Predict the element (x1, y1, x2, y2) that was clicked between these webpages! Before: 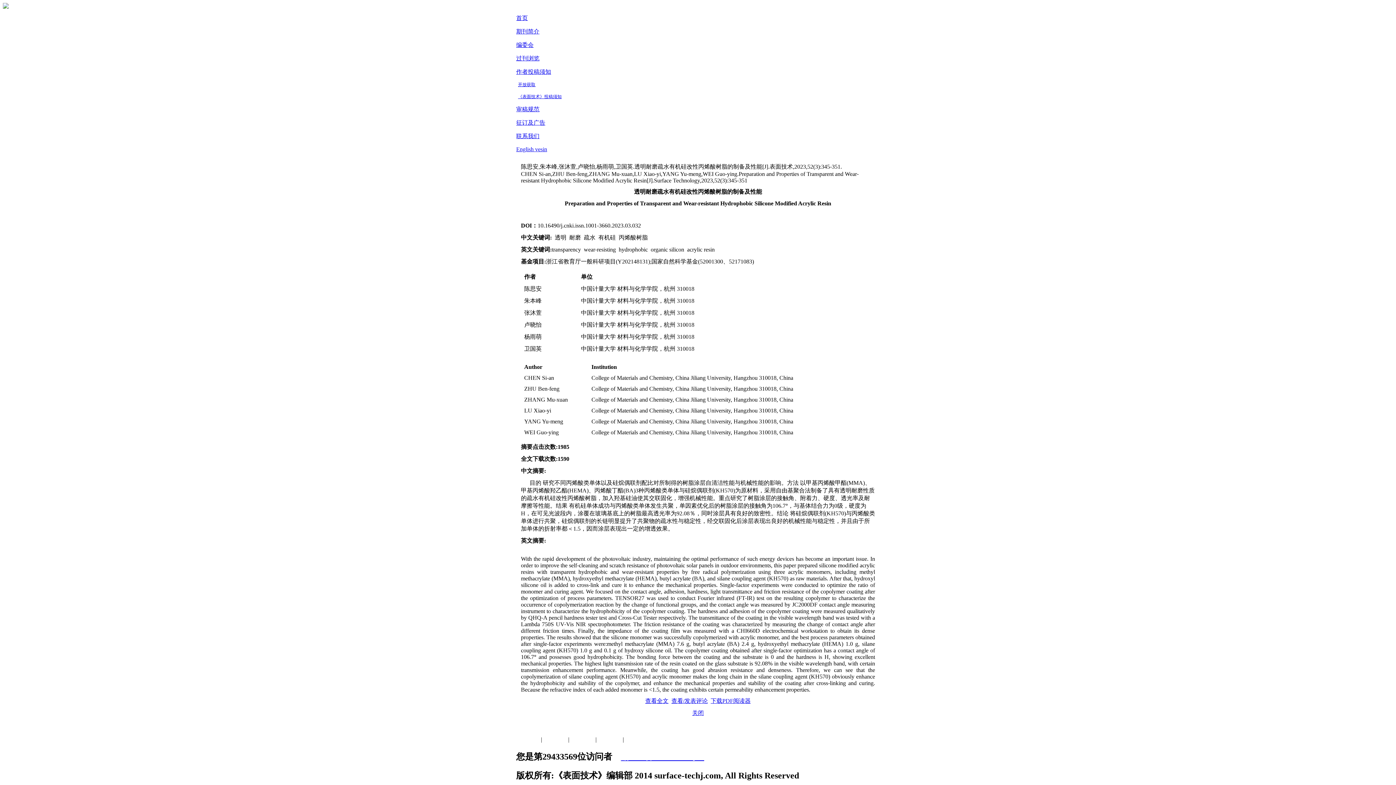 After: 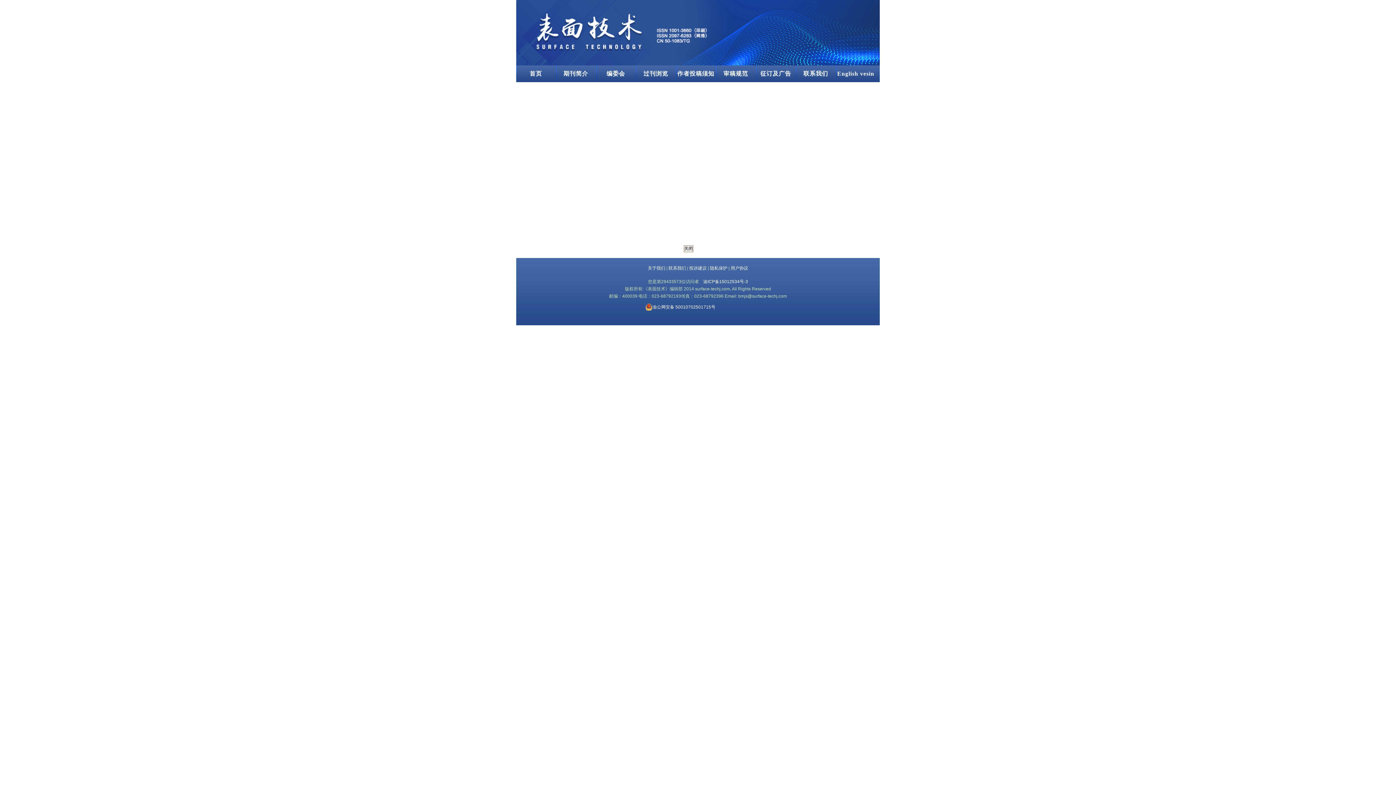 Action: label: 用户协议 bbox: (625, 736, 648, 742)